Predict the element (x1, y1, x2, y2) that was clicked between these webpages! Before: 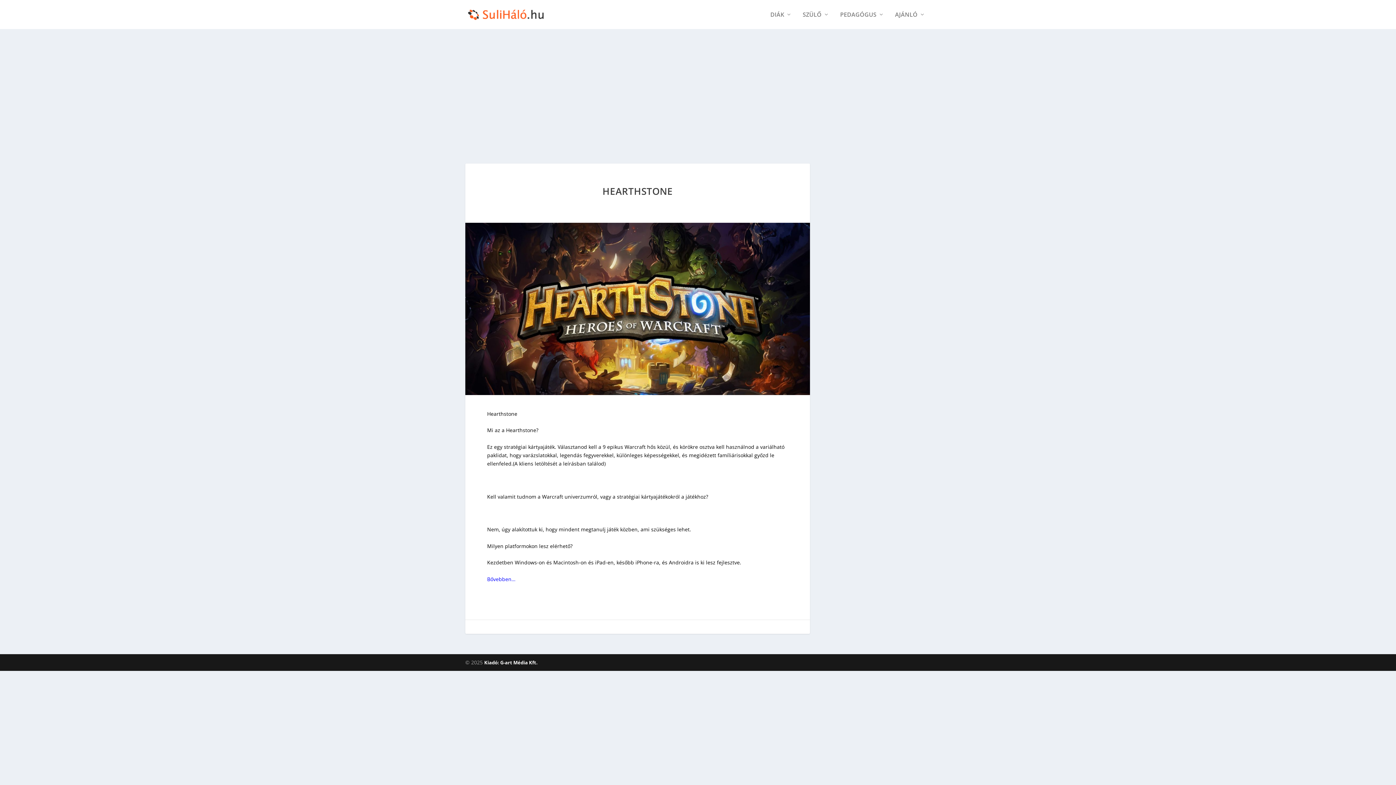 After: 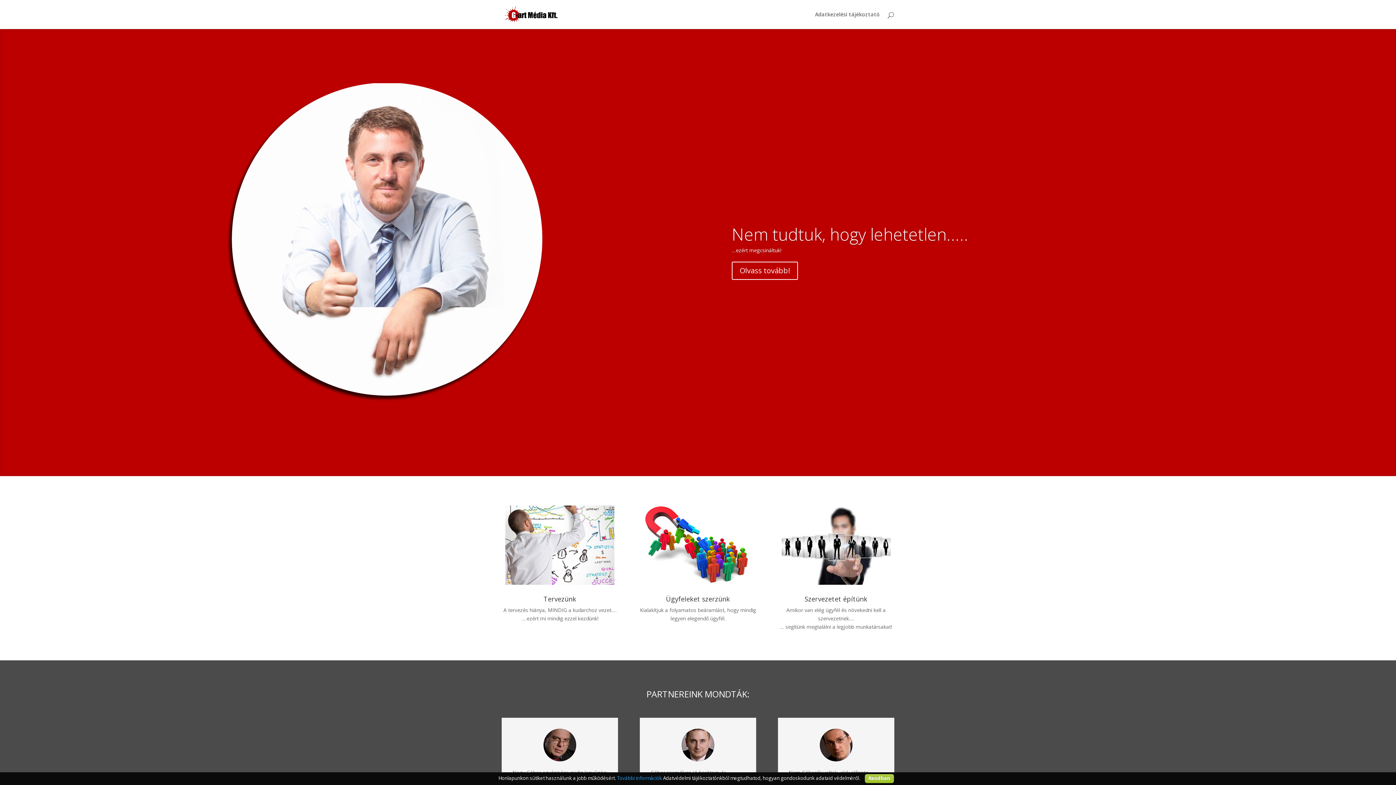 Action: bbox: (484, 659, 537, 666) label: Kiadó: G-art Média Kft.